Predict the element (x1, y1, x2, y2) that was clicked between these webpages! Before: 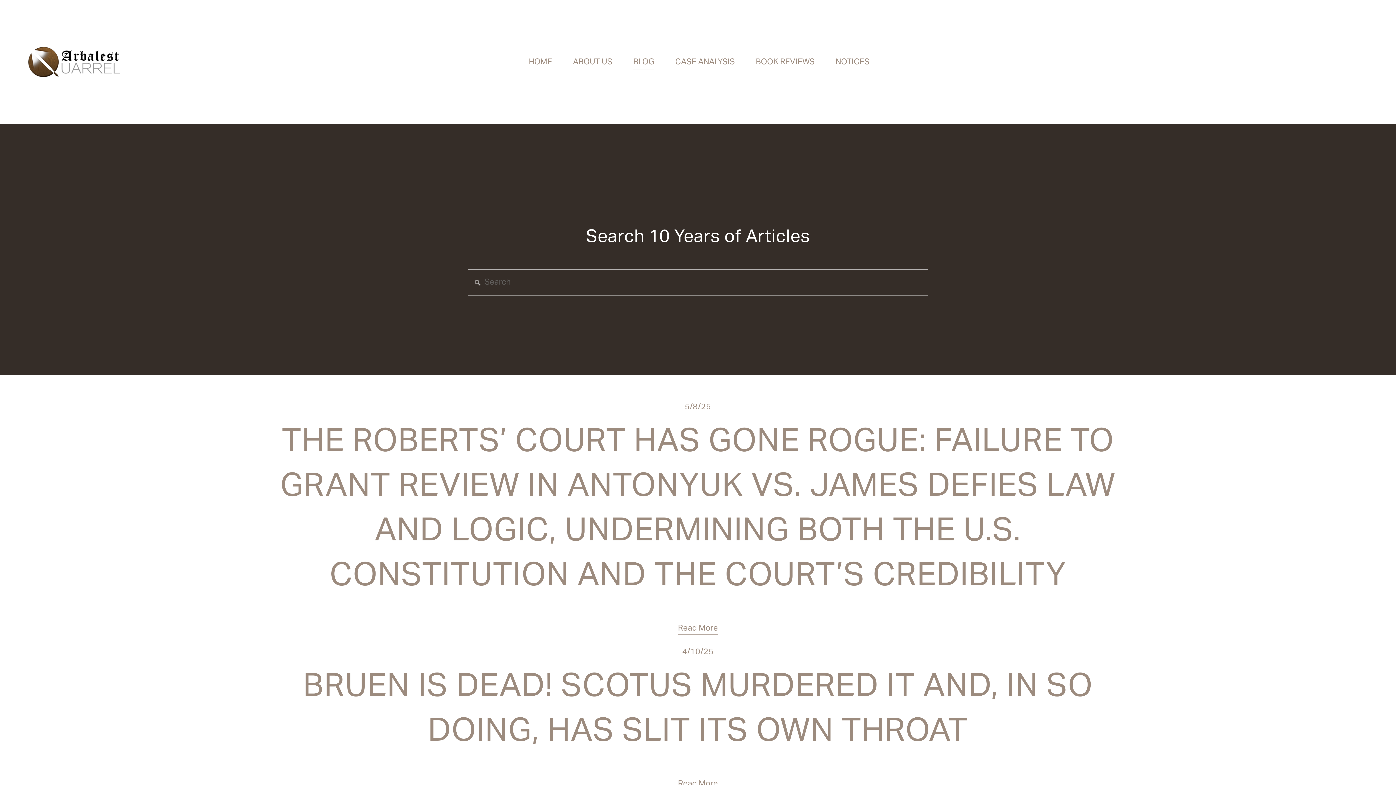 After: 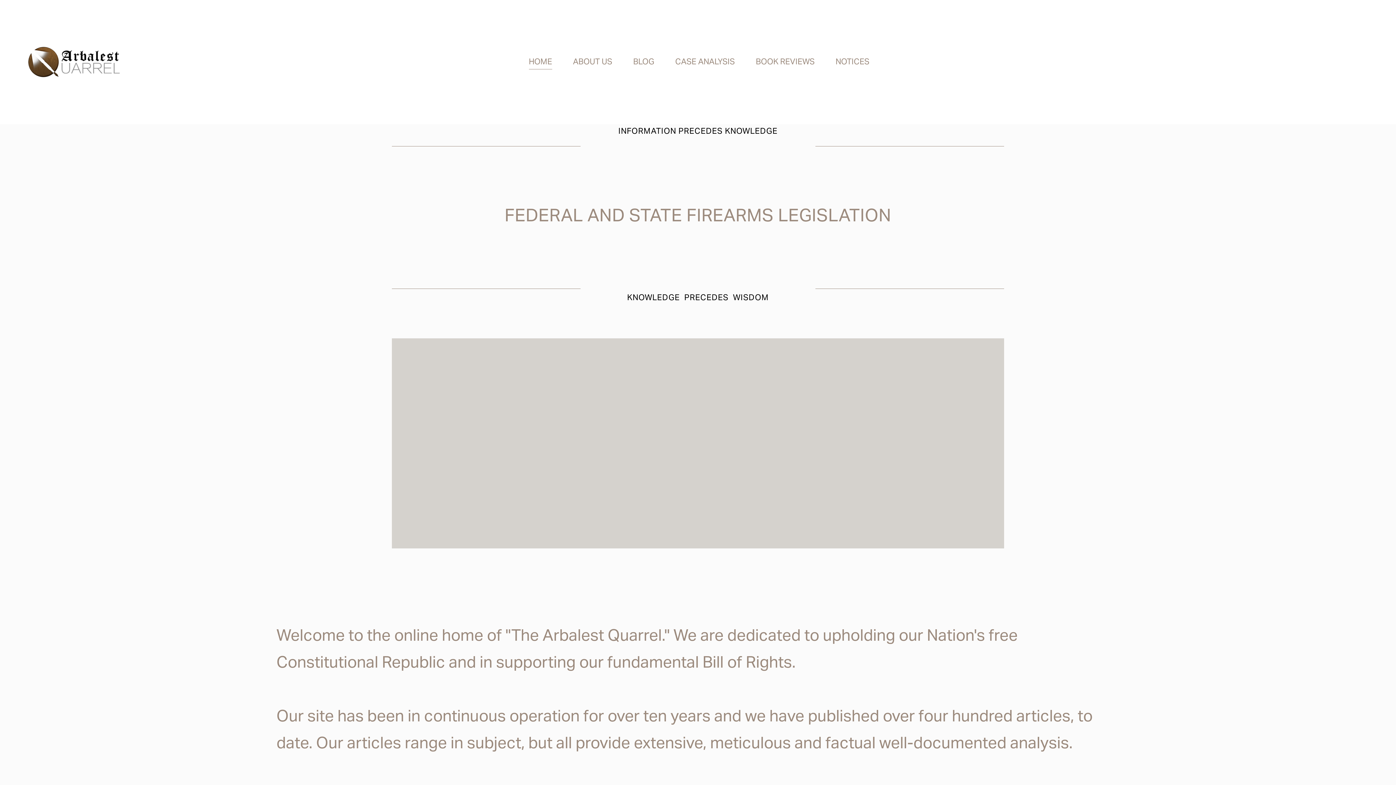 Action: bbox: (27, 41, 127, 82)